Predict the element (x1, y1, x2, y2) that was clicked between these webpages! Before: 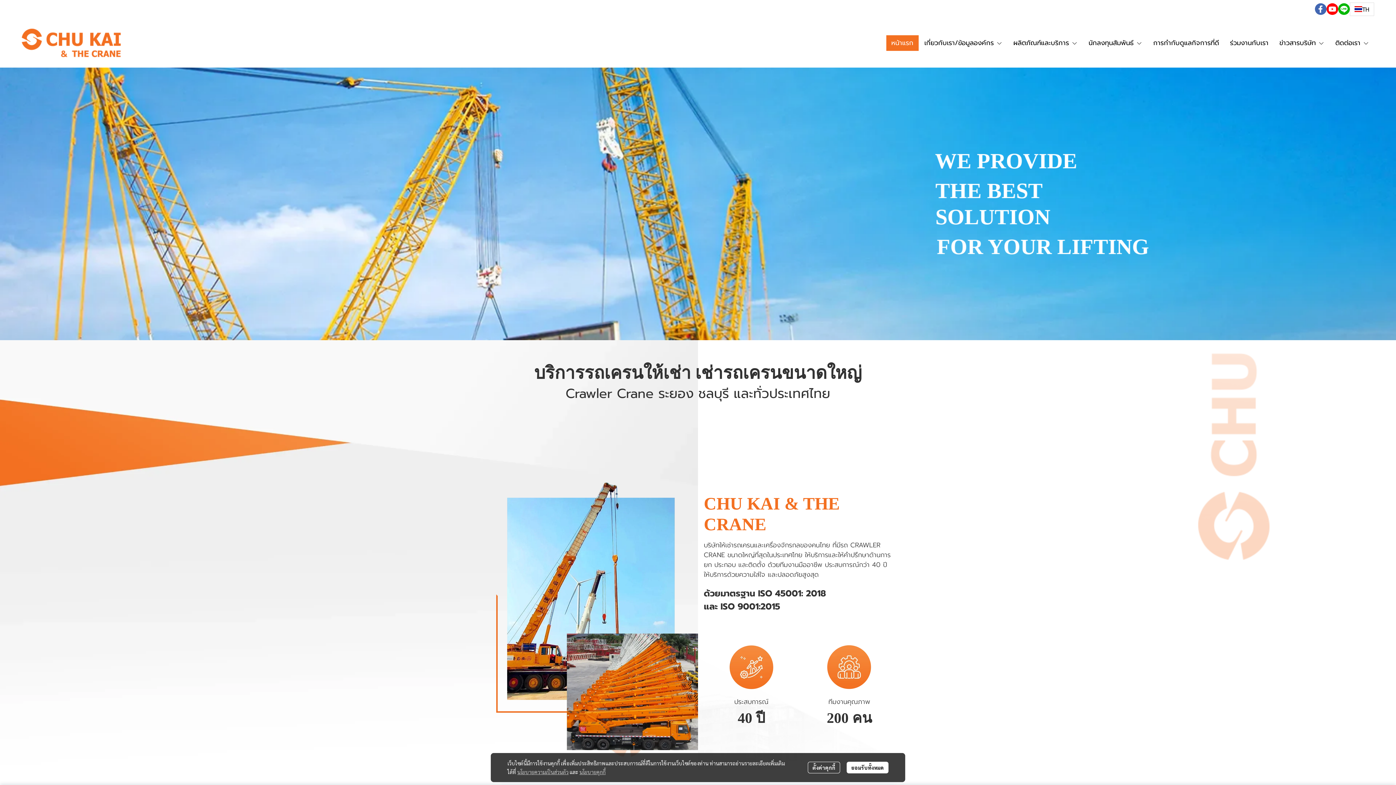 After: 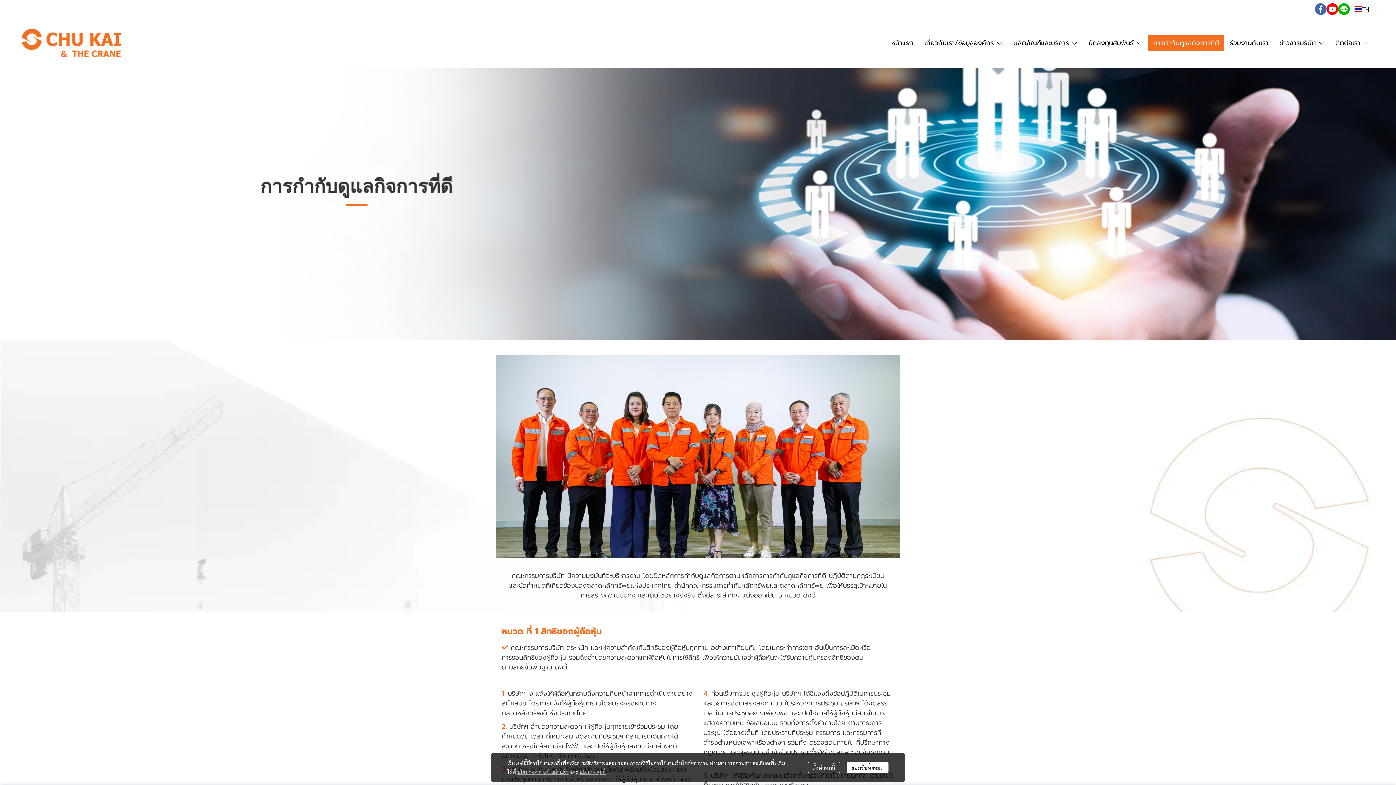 Action: bbox: (1148, 35, 1224, 50) label: การกำกับดูแลกิจการที่ดี